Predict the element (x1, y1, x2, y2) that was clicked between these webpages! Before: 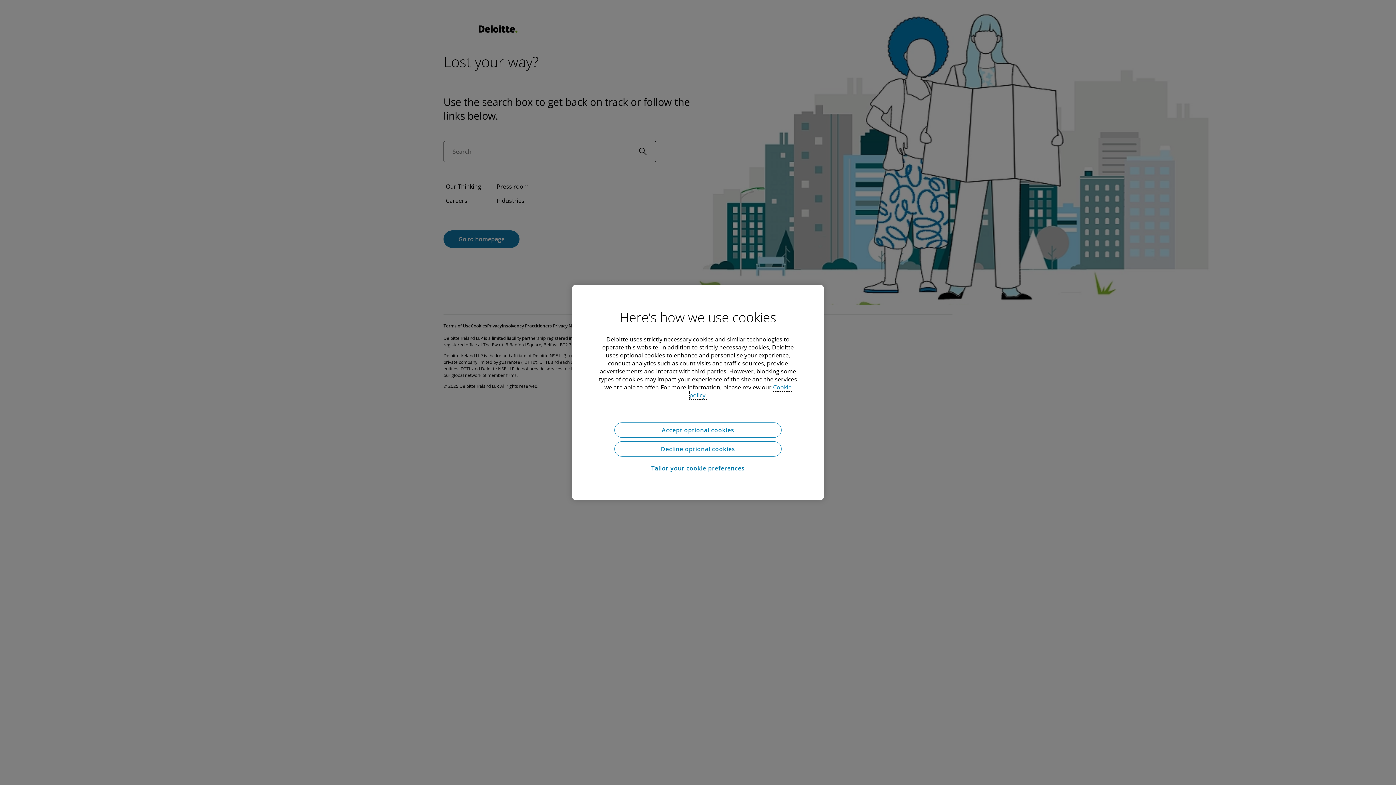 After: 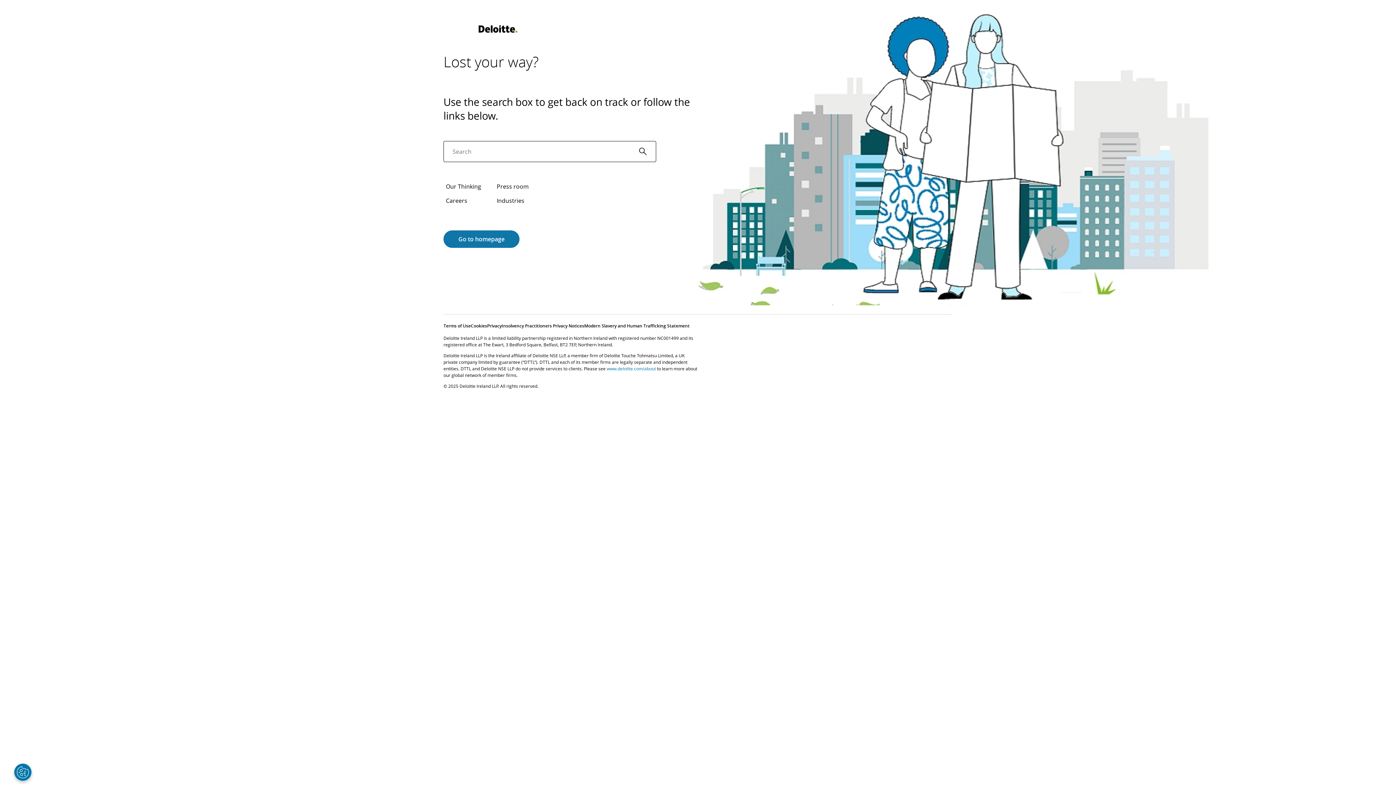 Action: bbox: (614, 441, 781, 456) label: Decline optional cookies